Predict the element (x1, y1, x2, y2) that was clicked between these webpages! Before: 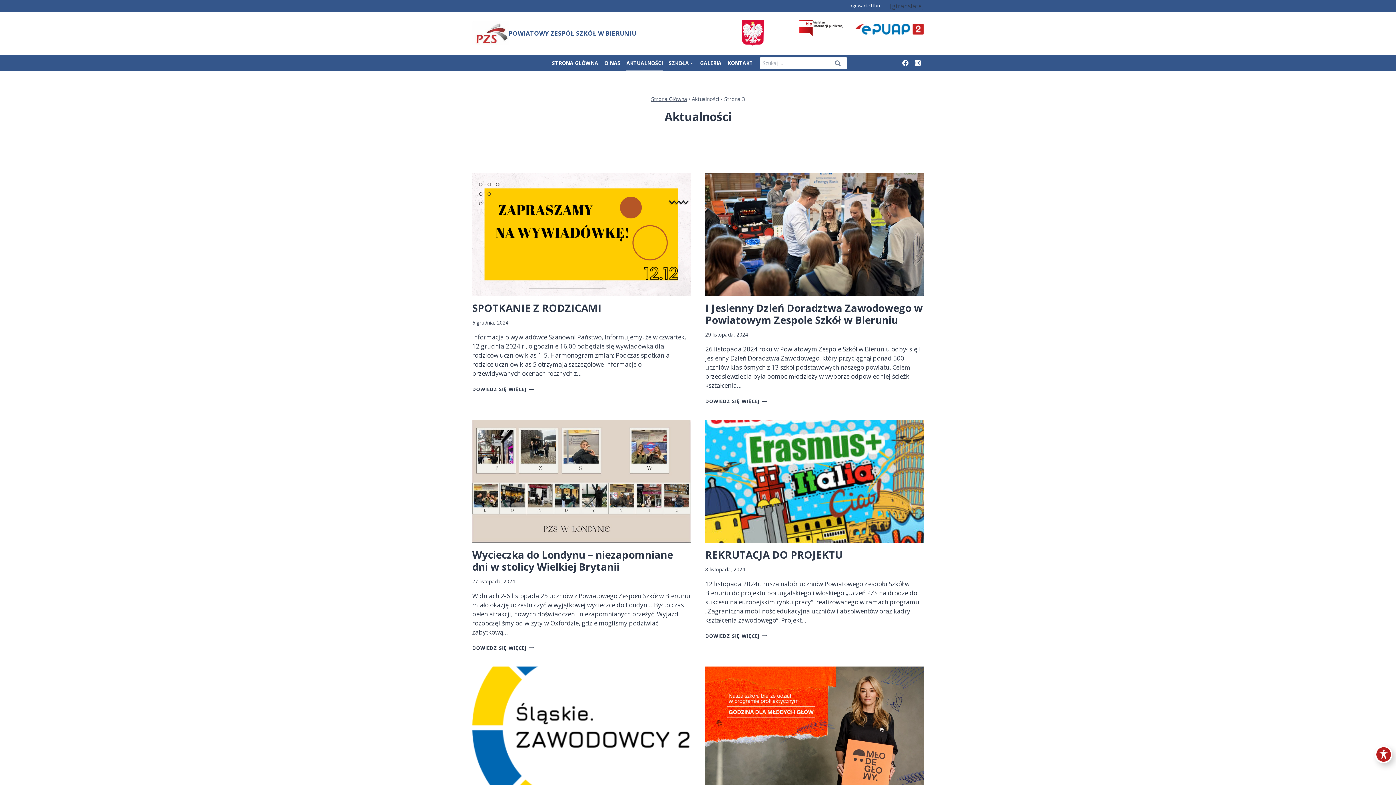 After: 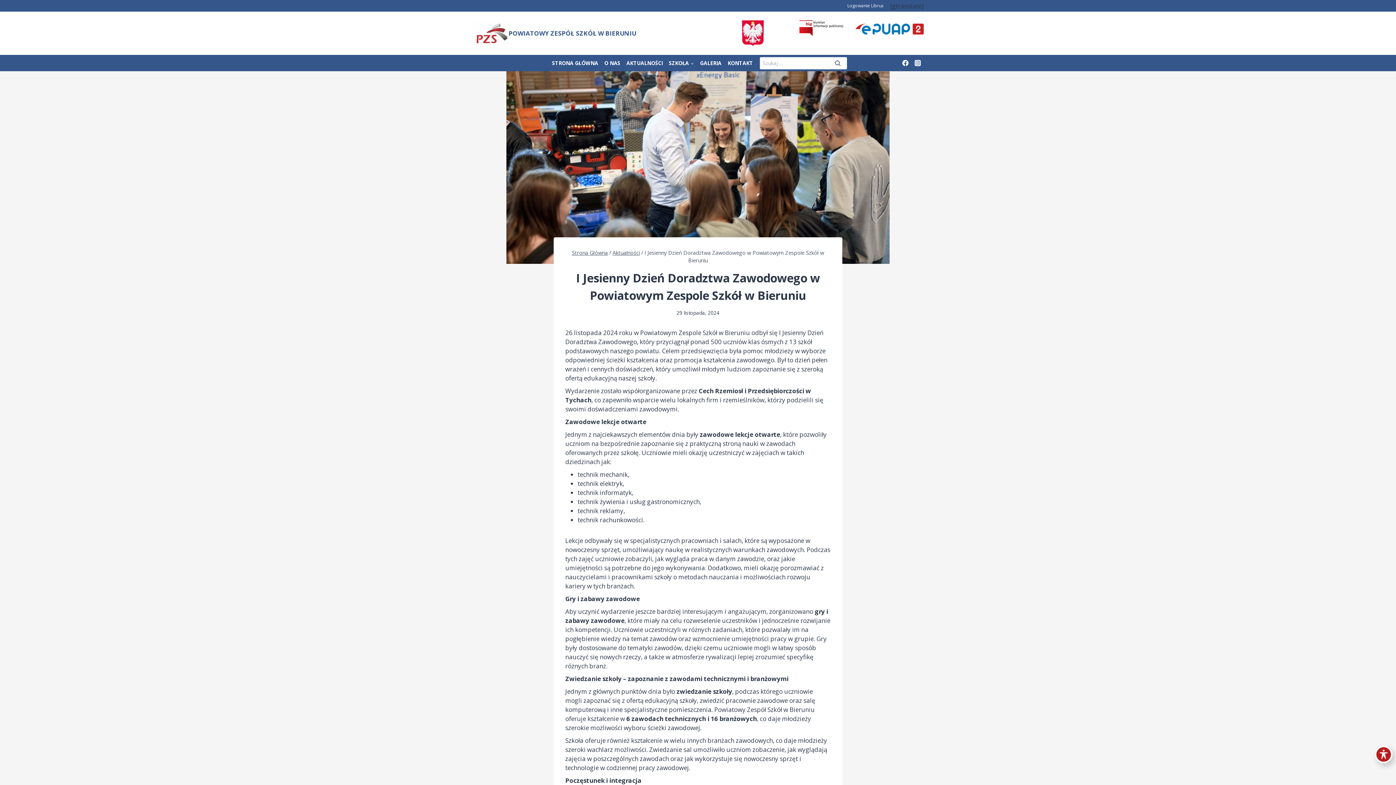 Action: bbox: (705, 301, 922, 327) label: I Jesienny Dzień Doradztwa Zawodowego w Powiatowym Zespole Szkół w Bieruniu